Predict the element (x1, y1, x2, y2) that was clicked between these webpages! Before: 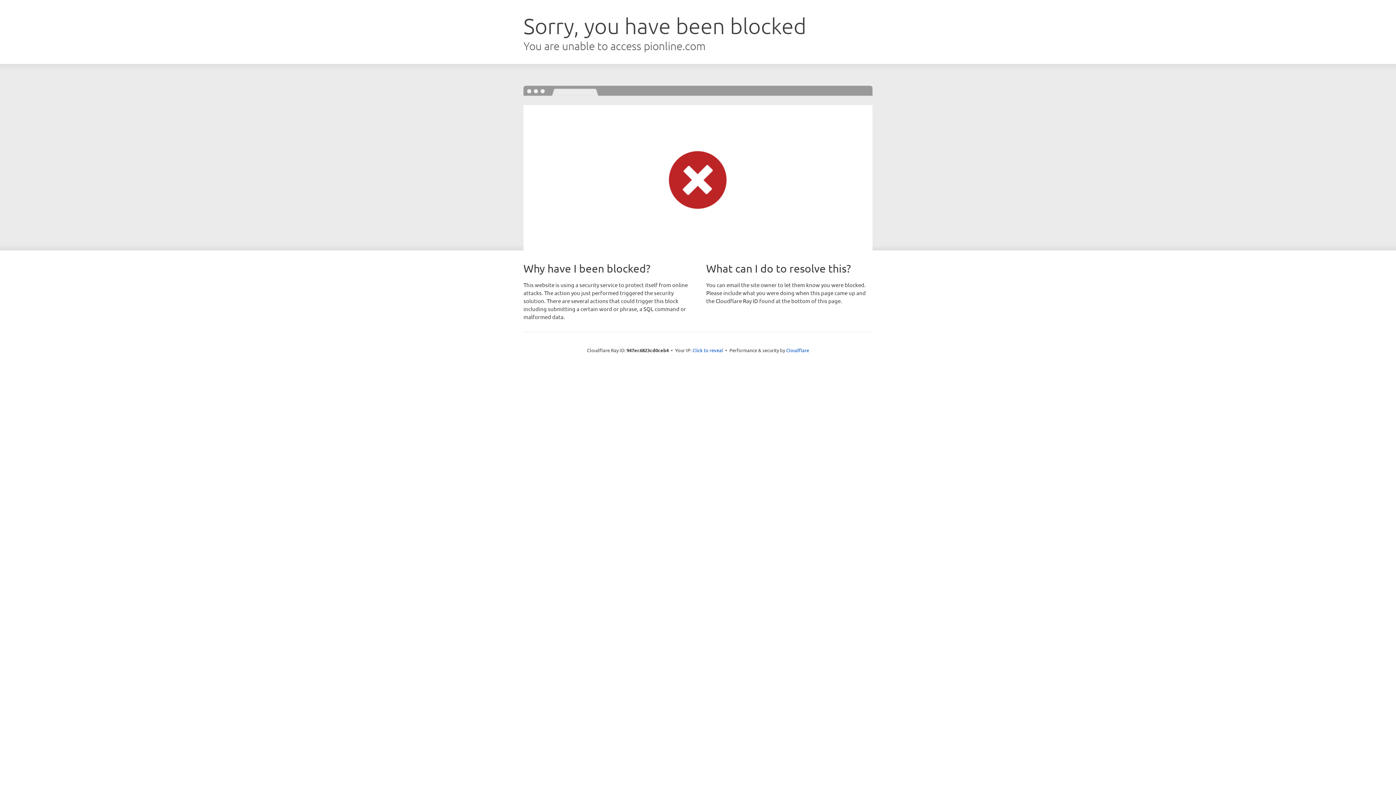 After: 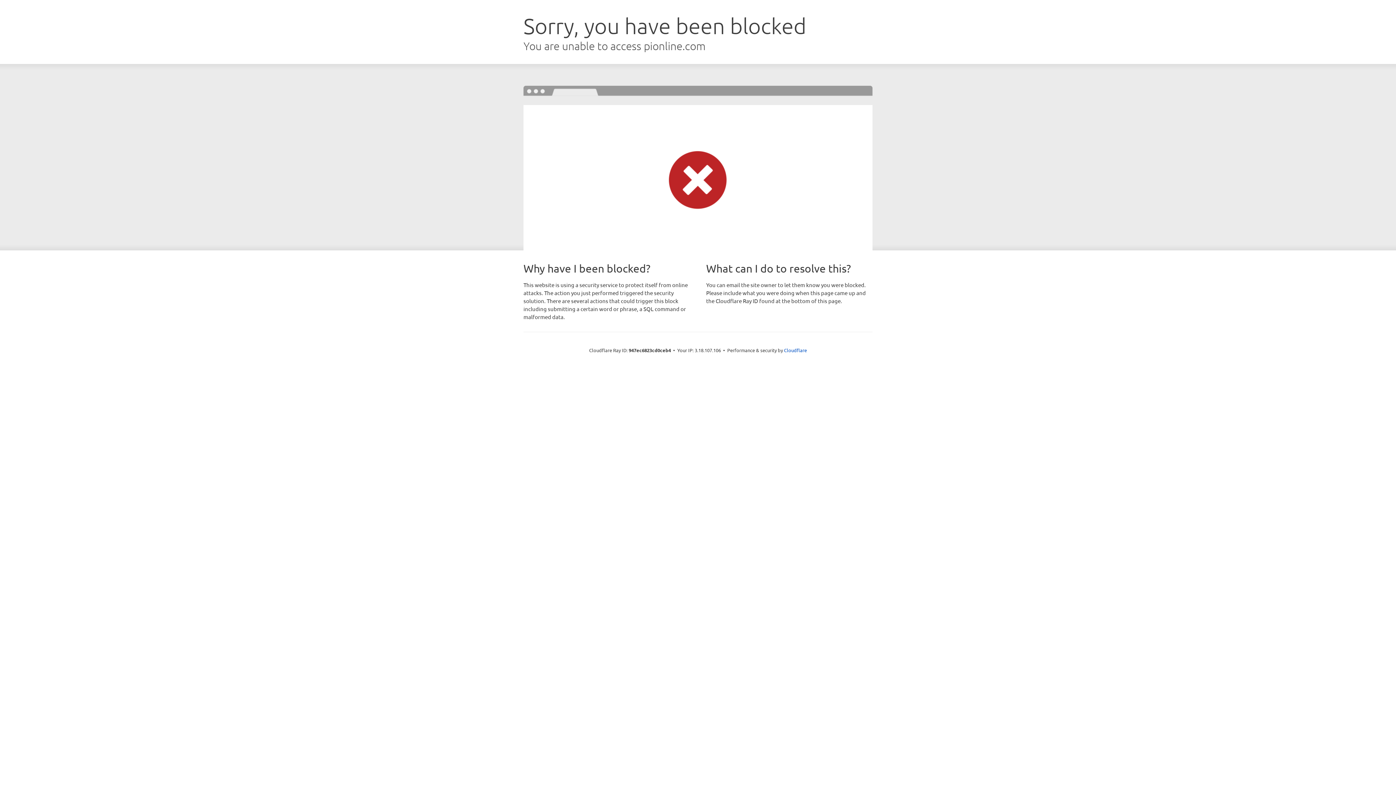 Action: bbox: (692, 346, 723, 353) label: Click to reveal